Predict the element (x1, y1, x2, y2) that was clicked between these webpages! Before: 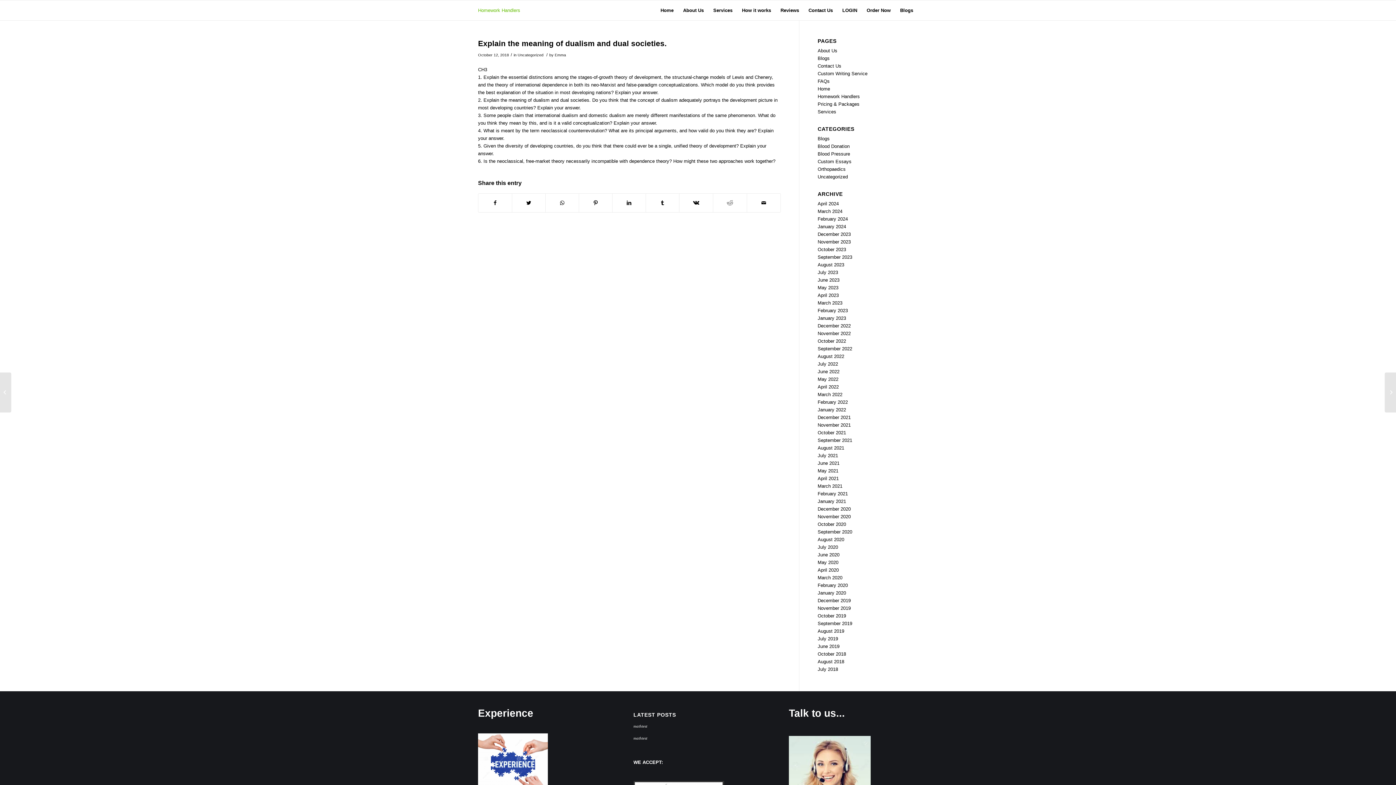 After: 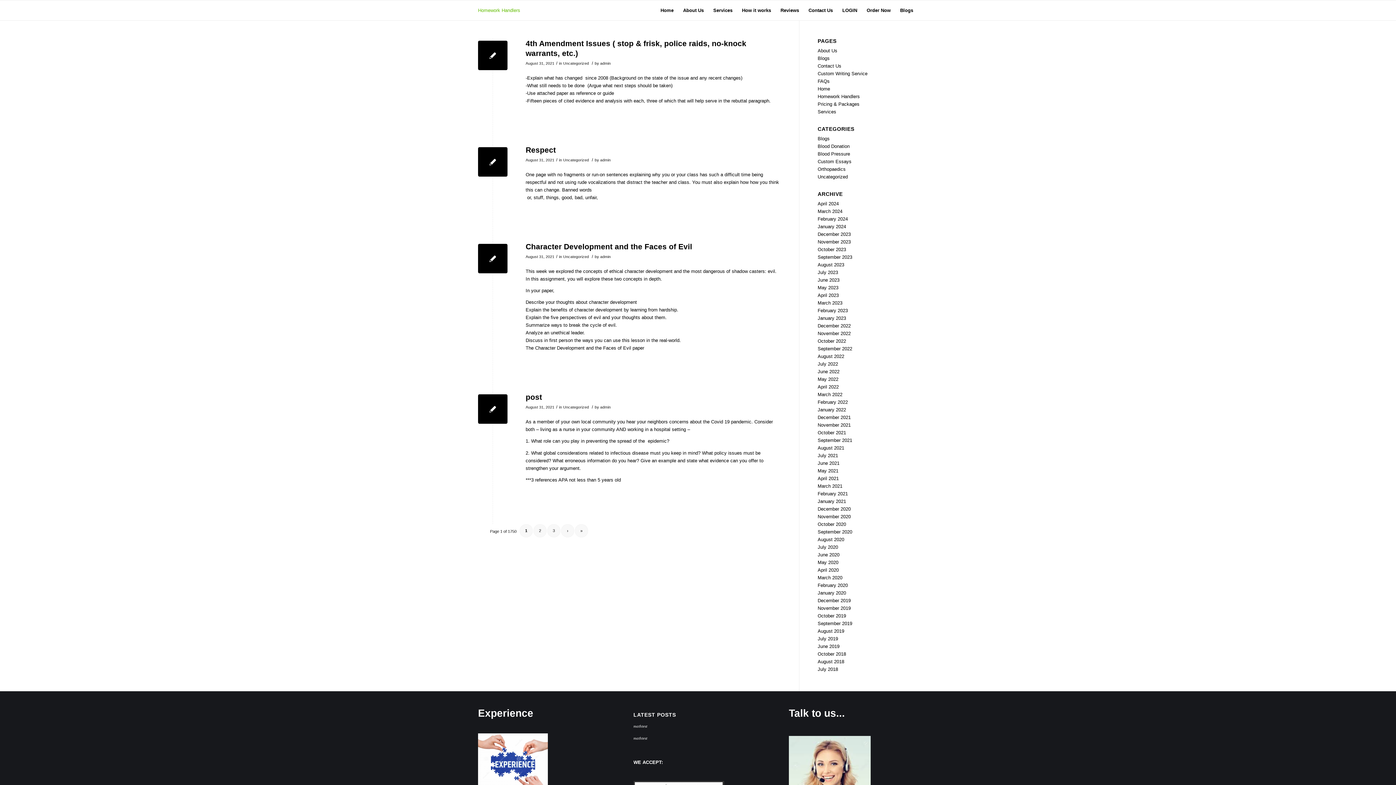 Action: bbox: (817, 445, 844, 450) label: August 2021